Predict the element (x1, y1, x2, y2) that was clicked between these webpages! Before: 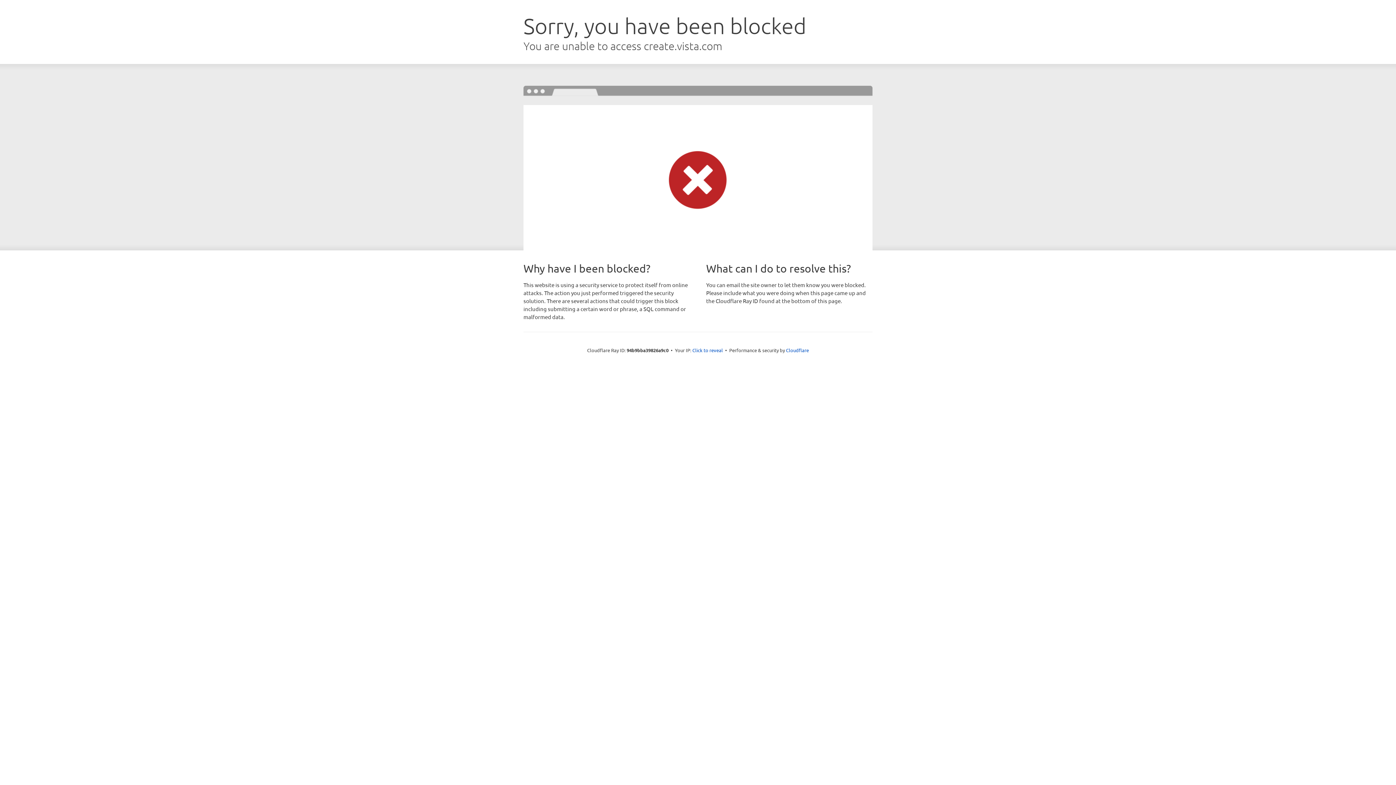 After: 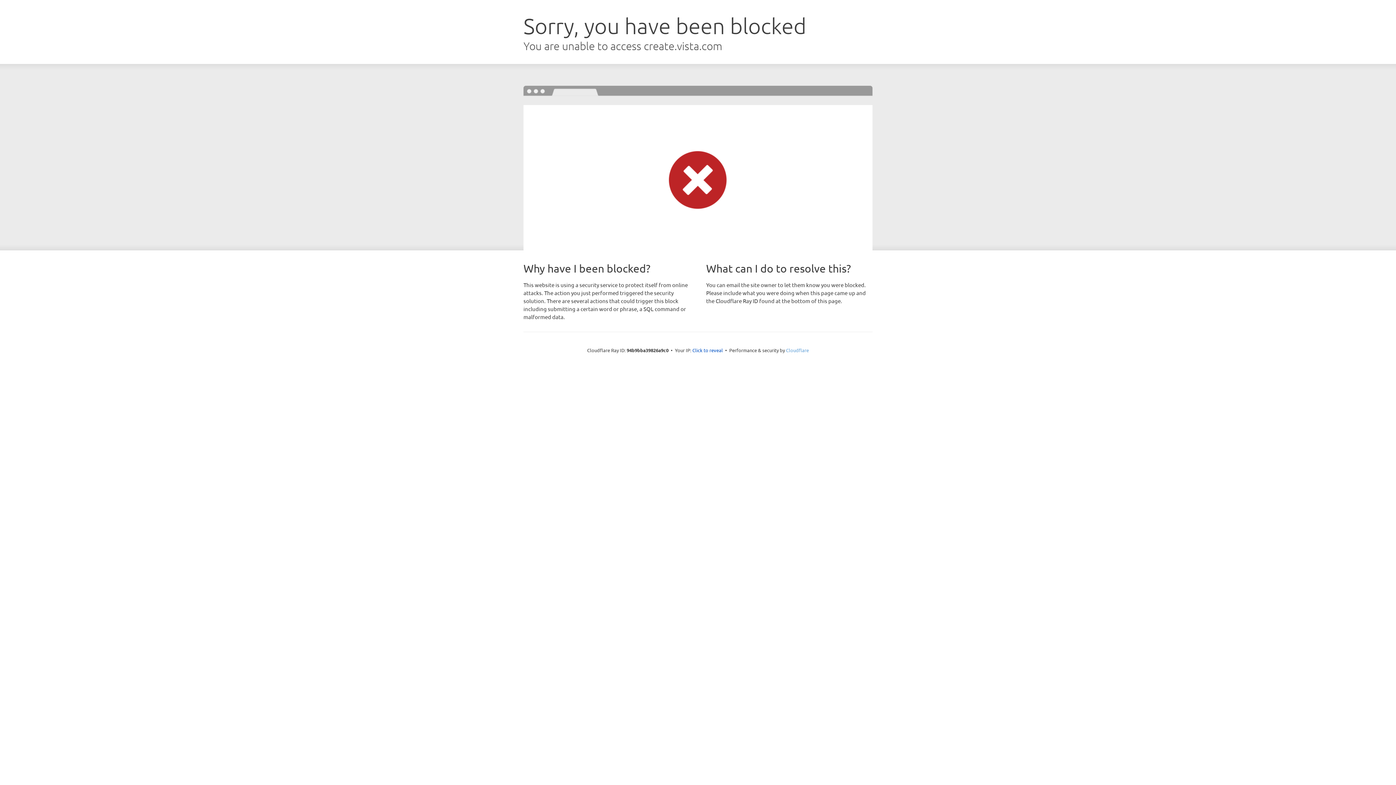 Action: bbox: (786, 347, 809, 353) label: Cloudflare